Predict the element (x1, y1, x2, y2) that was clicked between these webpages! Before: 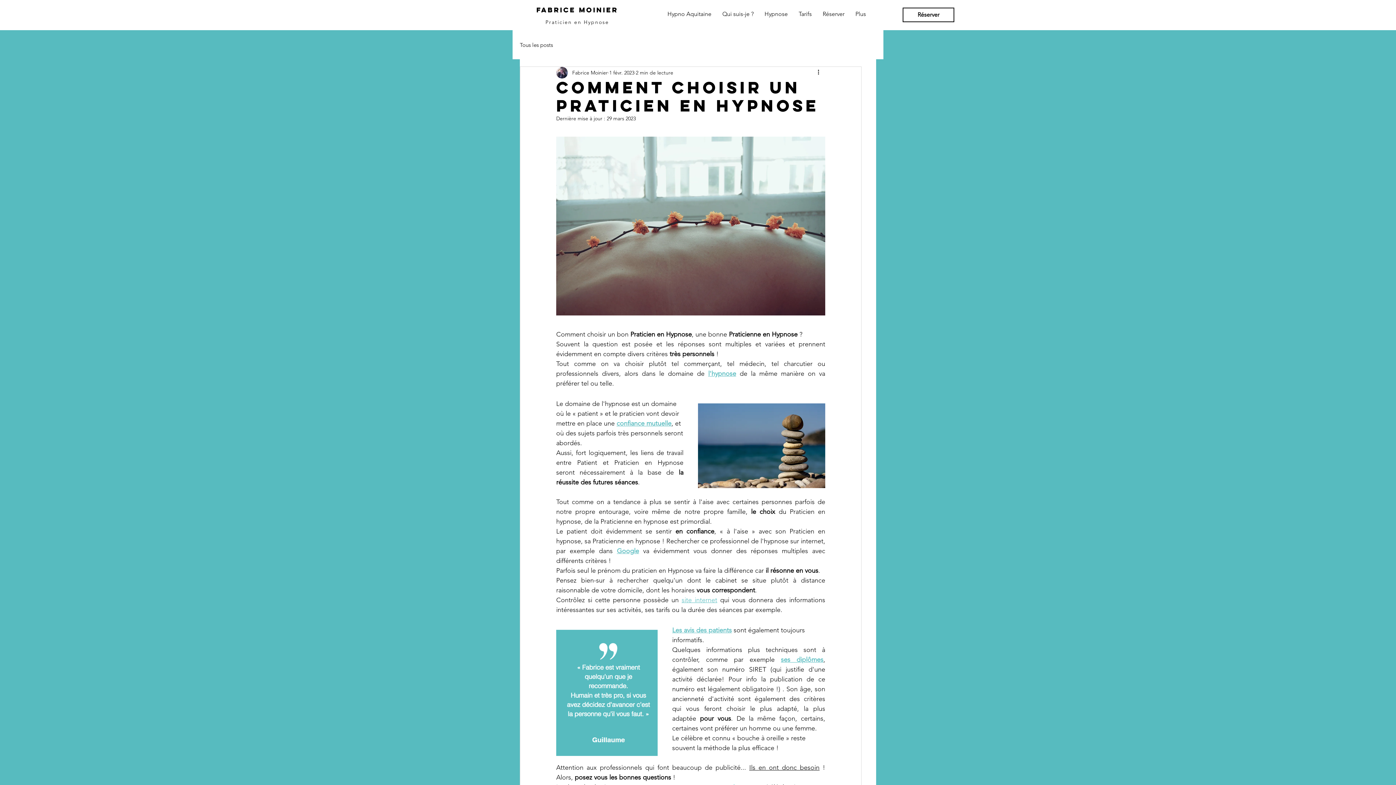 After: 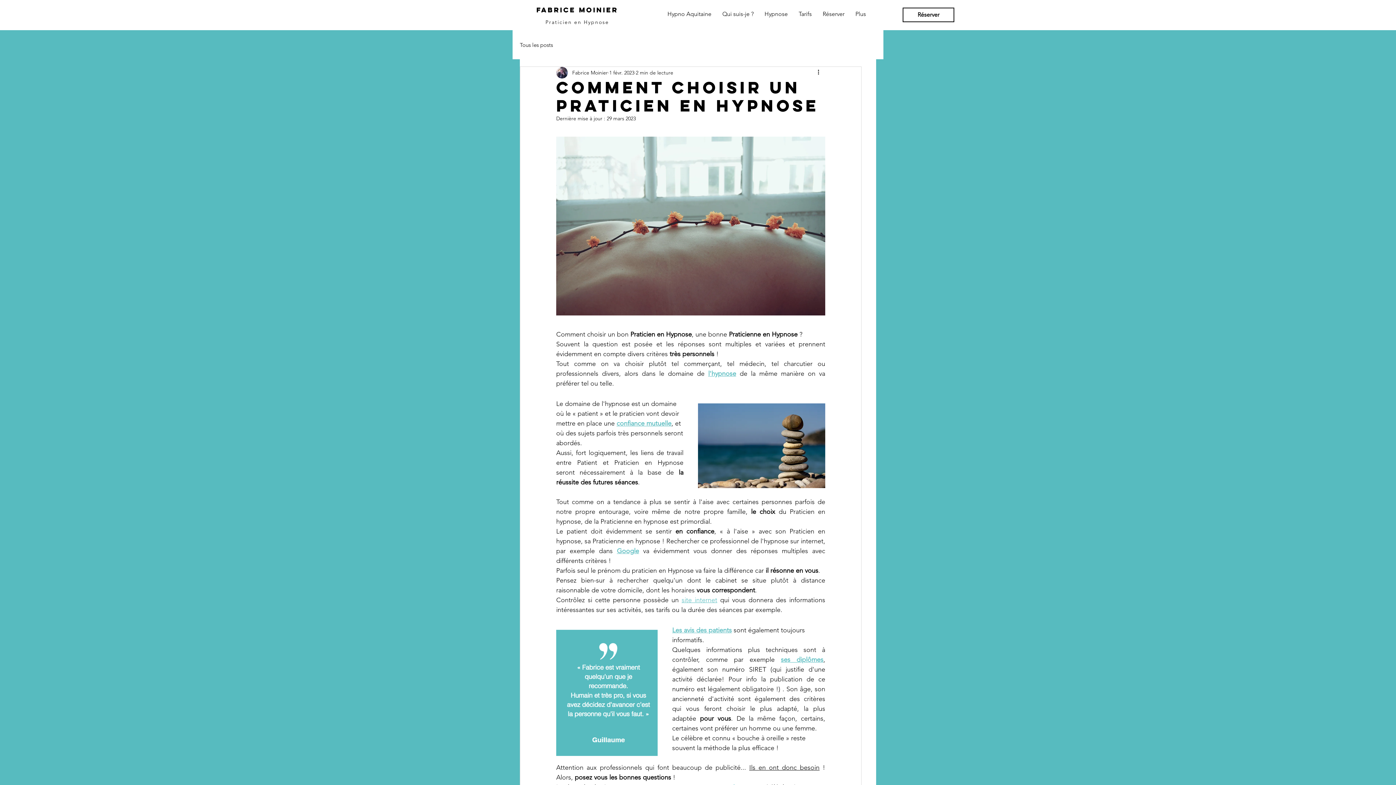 Action: label: ses diplômes bbox: (781, 656, 823, 664)